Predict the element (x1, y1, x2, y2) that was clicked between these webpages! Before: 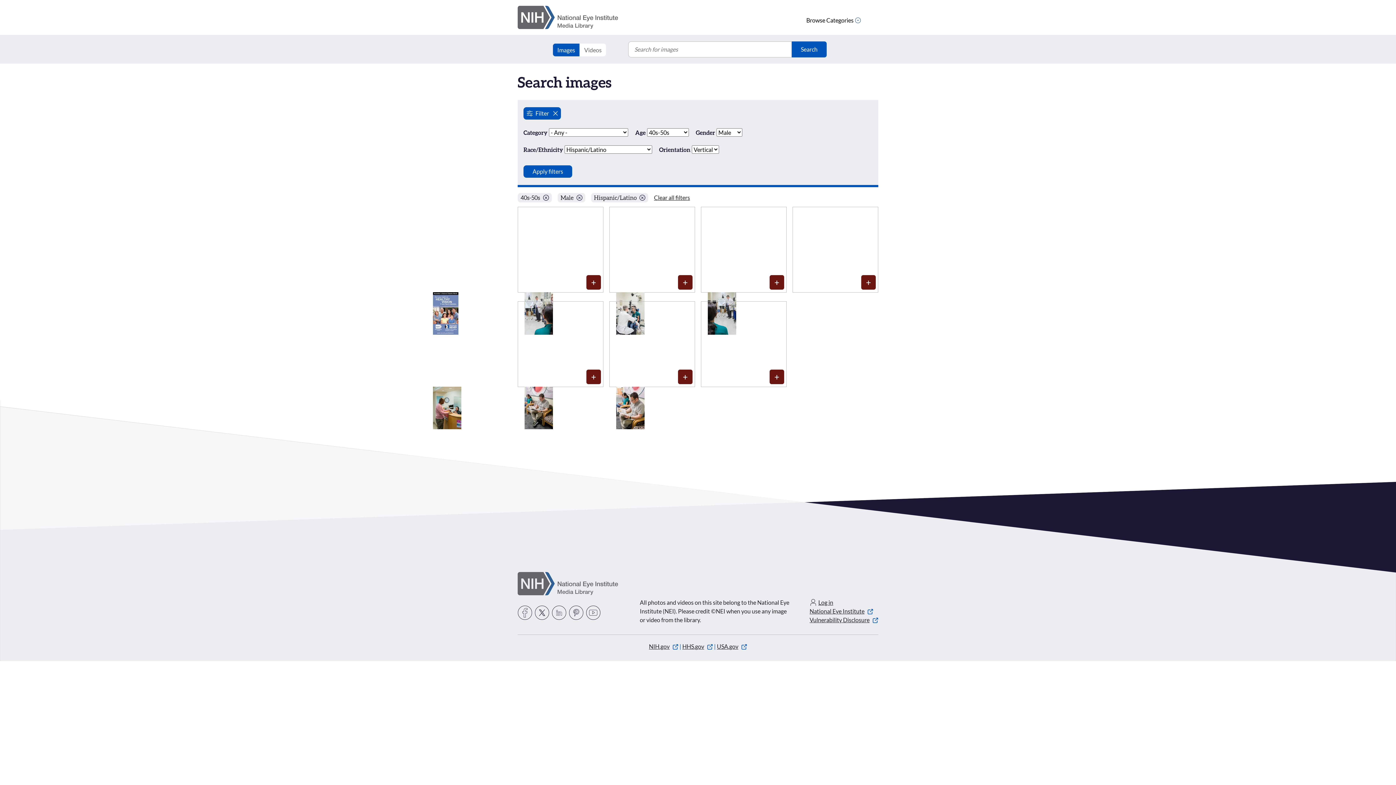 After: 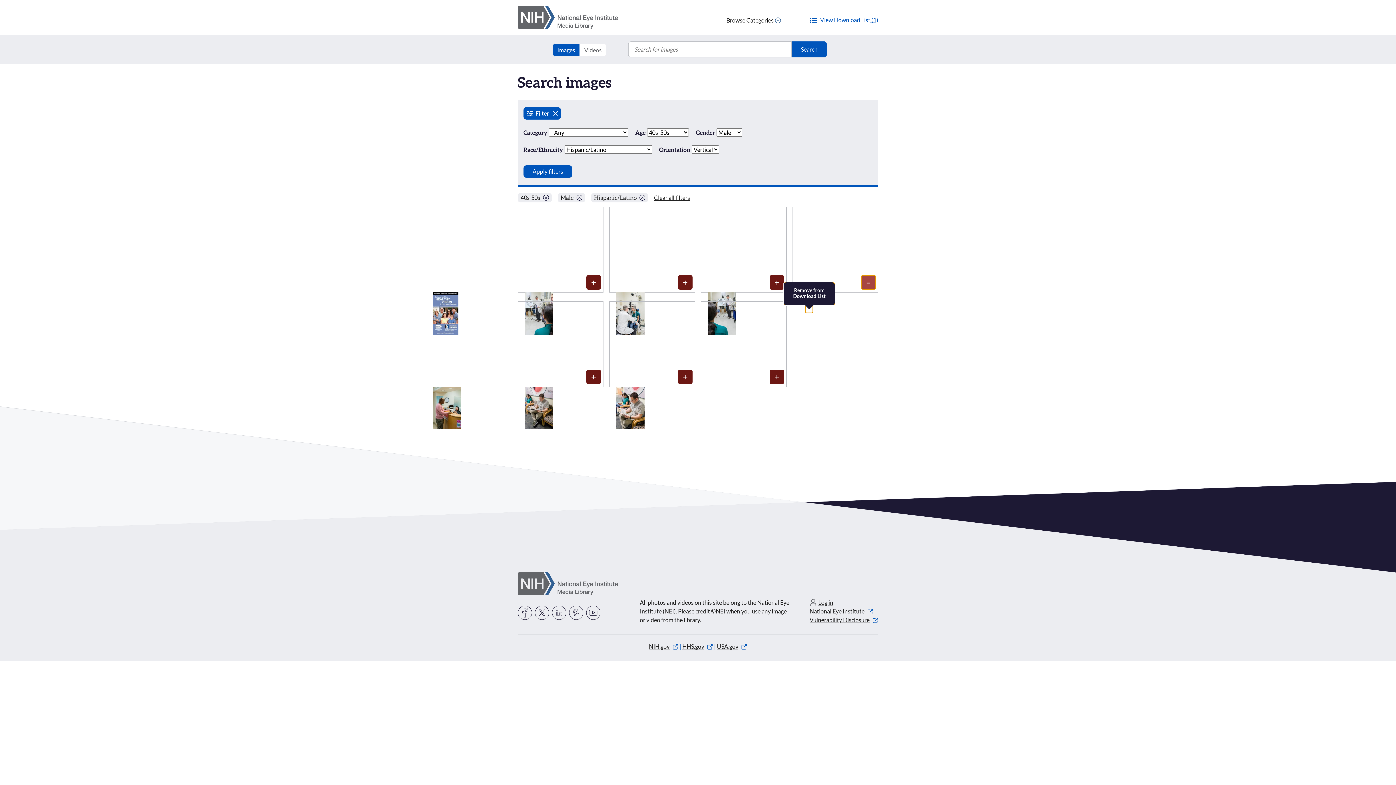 Action: label: Media item 478: Add to Download List bbox: (861, 275, 876, 289)